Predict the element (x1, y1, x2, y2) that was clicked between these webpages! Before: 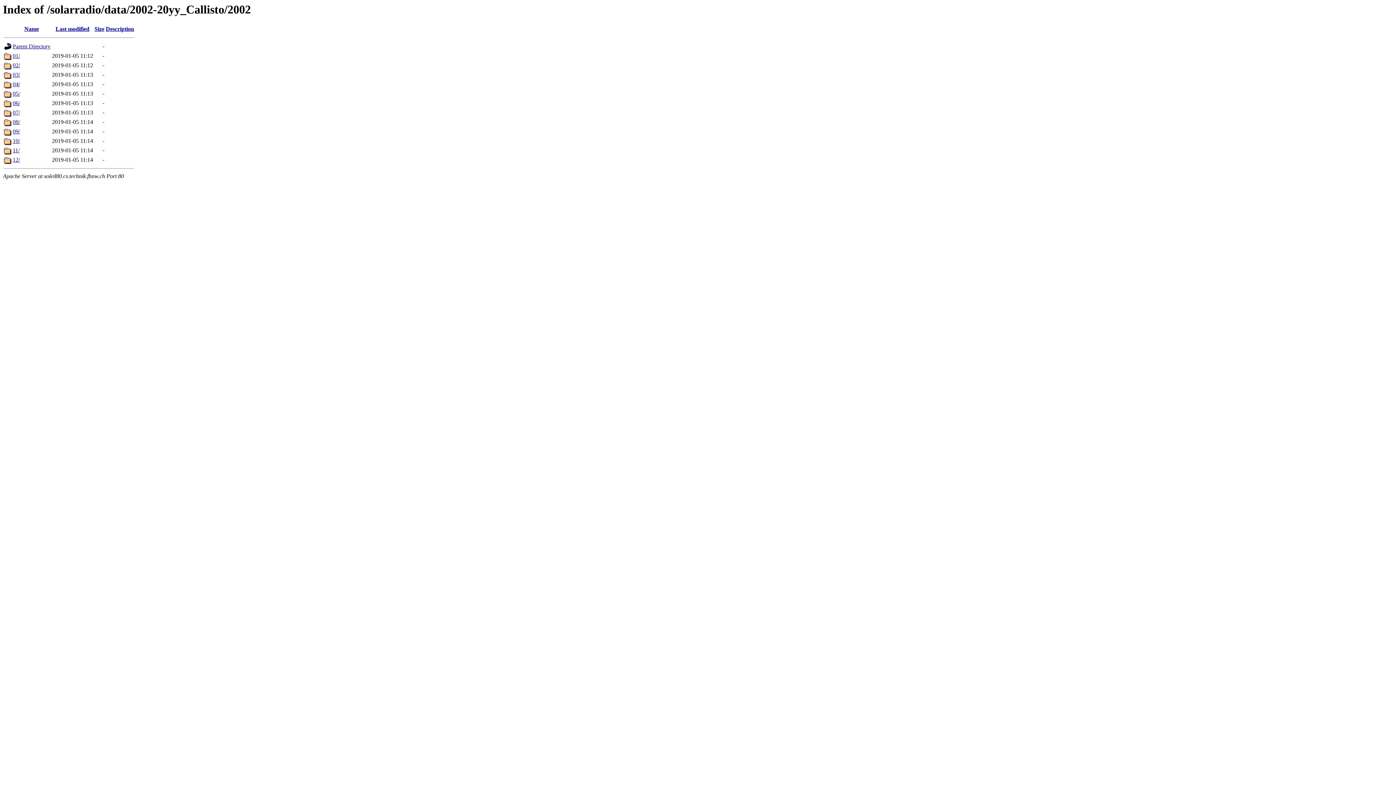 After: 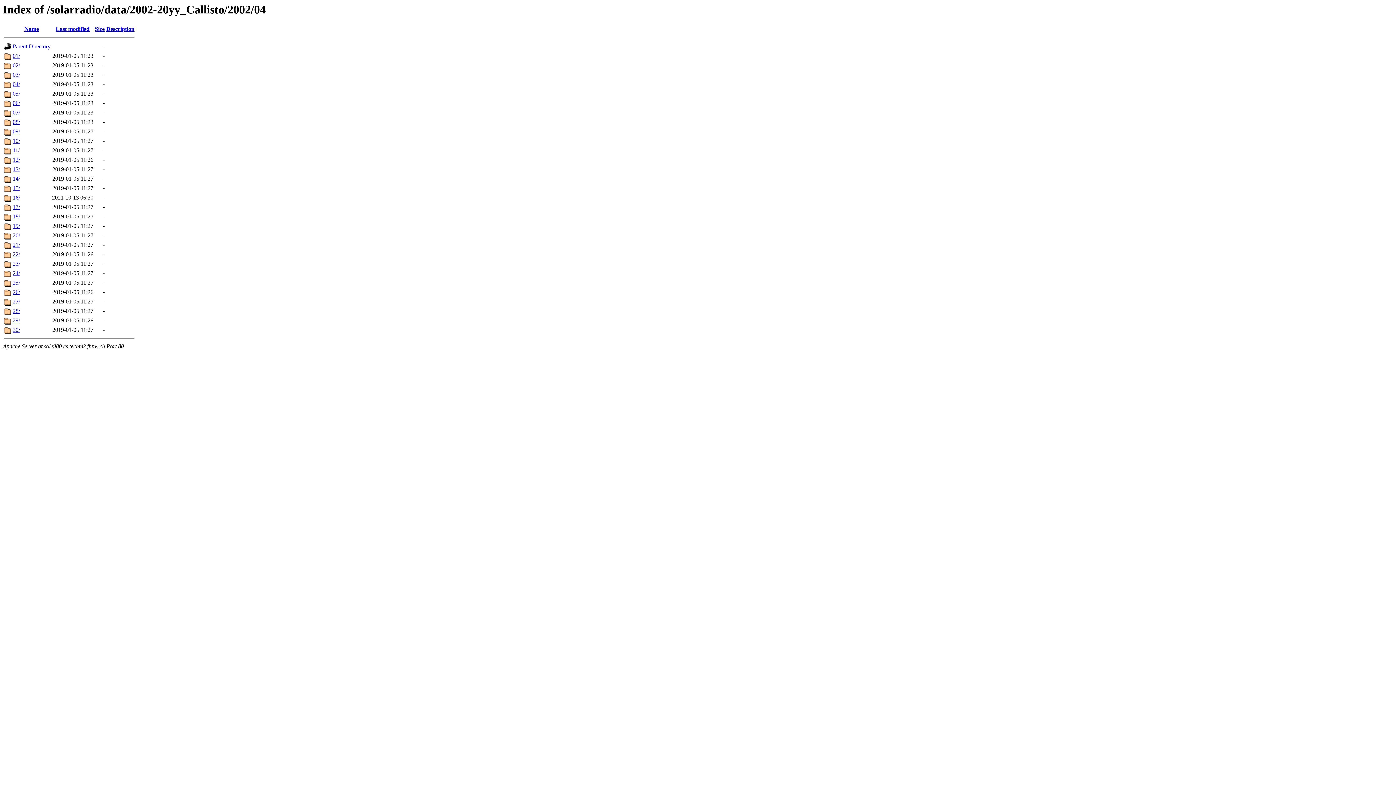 Action: label: 04/ bbox: (12, 81, 20, 87)